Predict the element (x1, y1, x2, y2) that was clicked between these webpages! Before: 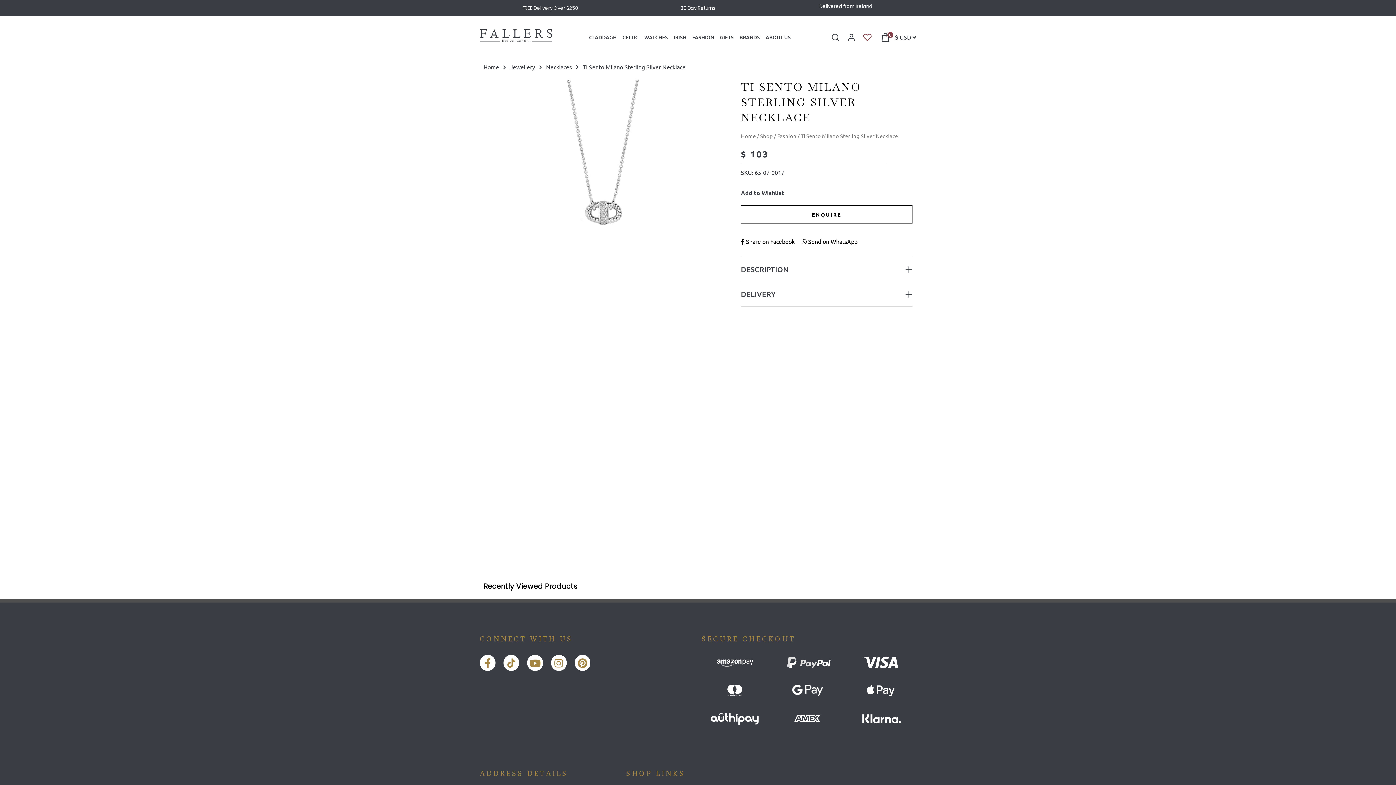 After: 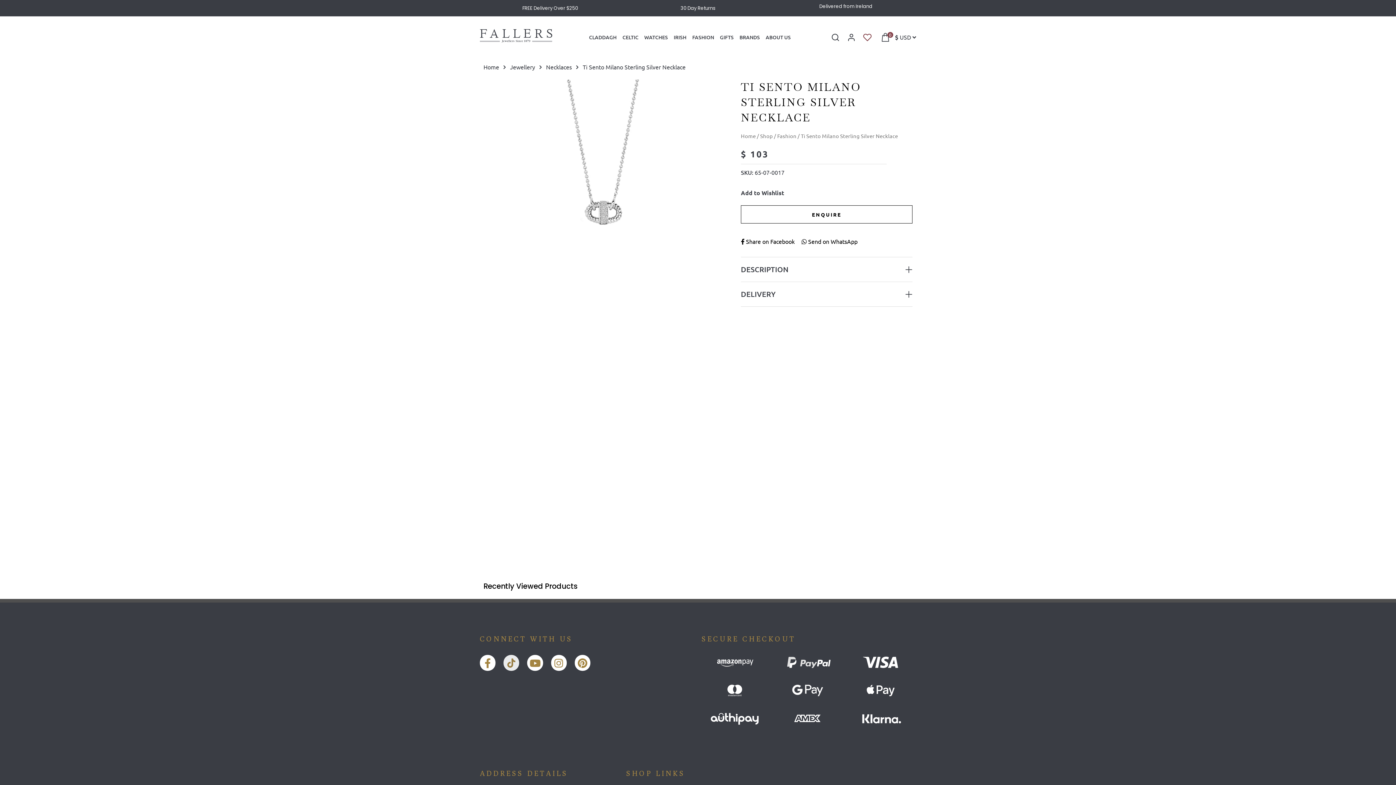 Action: bbox: (503, 655, 519, 671)